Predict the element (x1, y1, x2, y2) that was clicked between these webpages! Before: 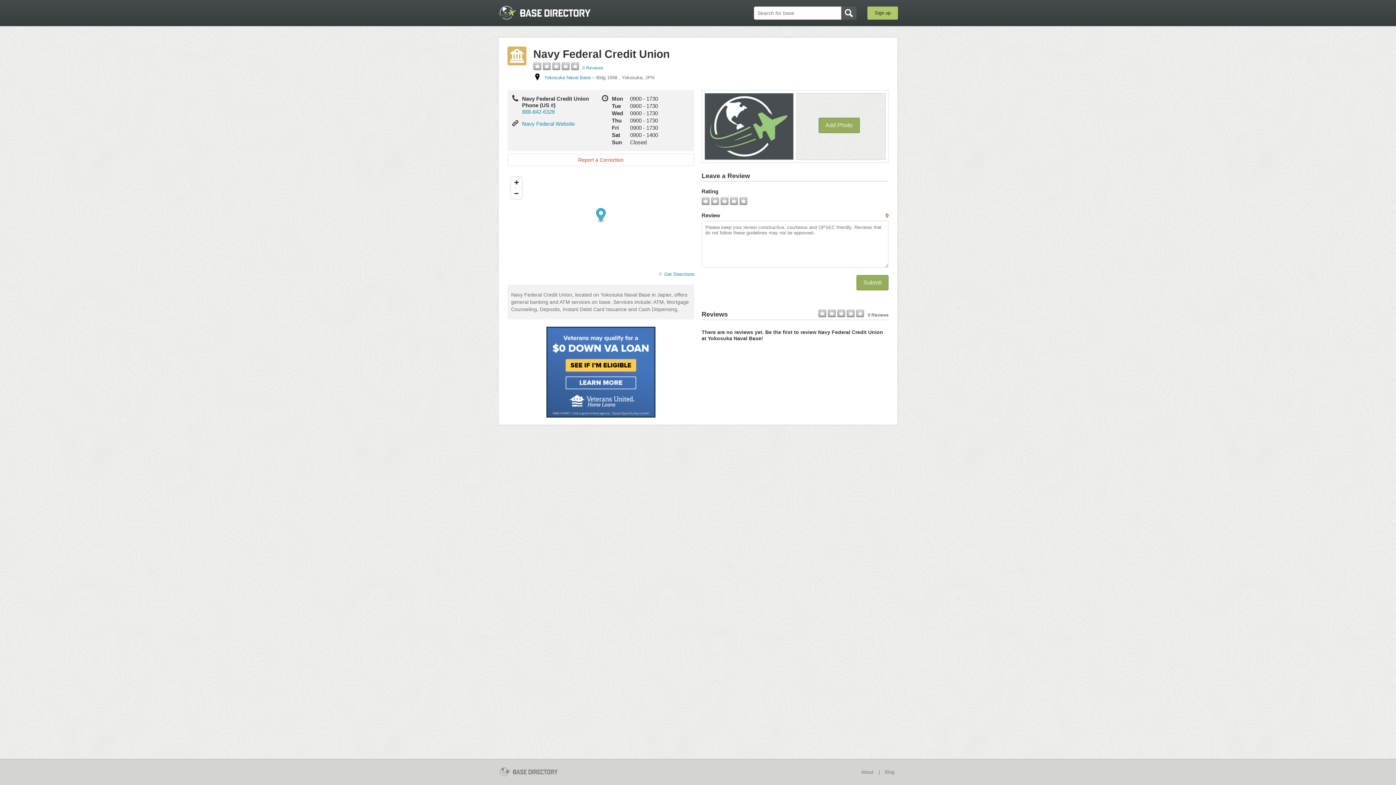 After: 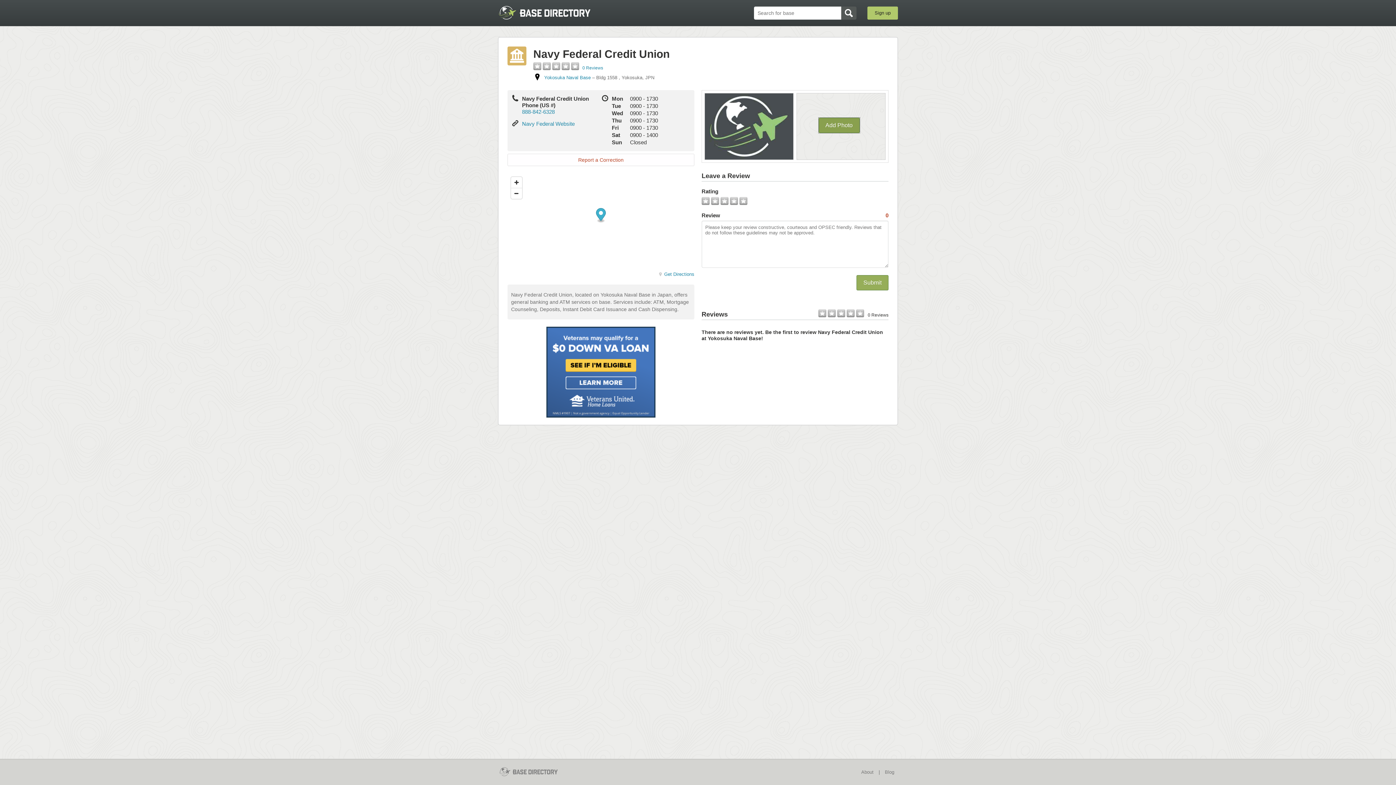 Action: bbox: (818, 117, 859, 133) label: Add Photo